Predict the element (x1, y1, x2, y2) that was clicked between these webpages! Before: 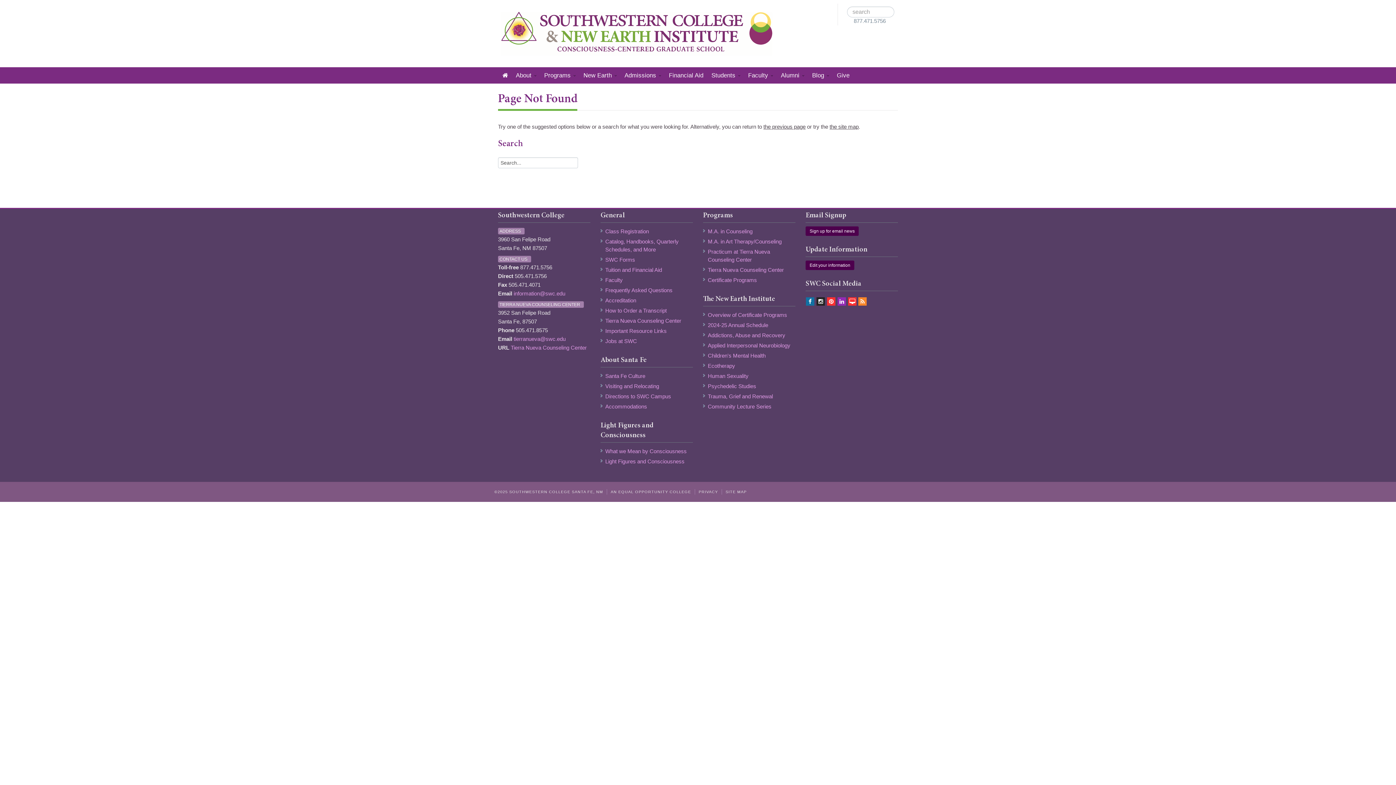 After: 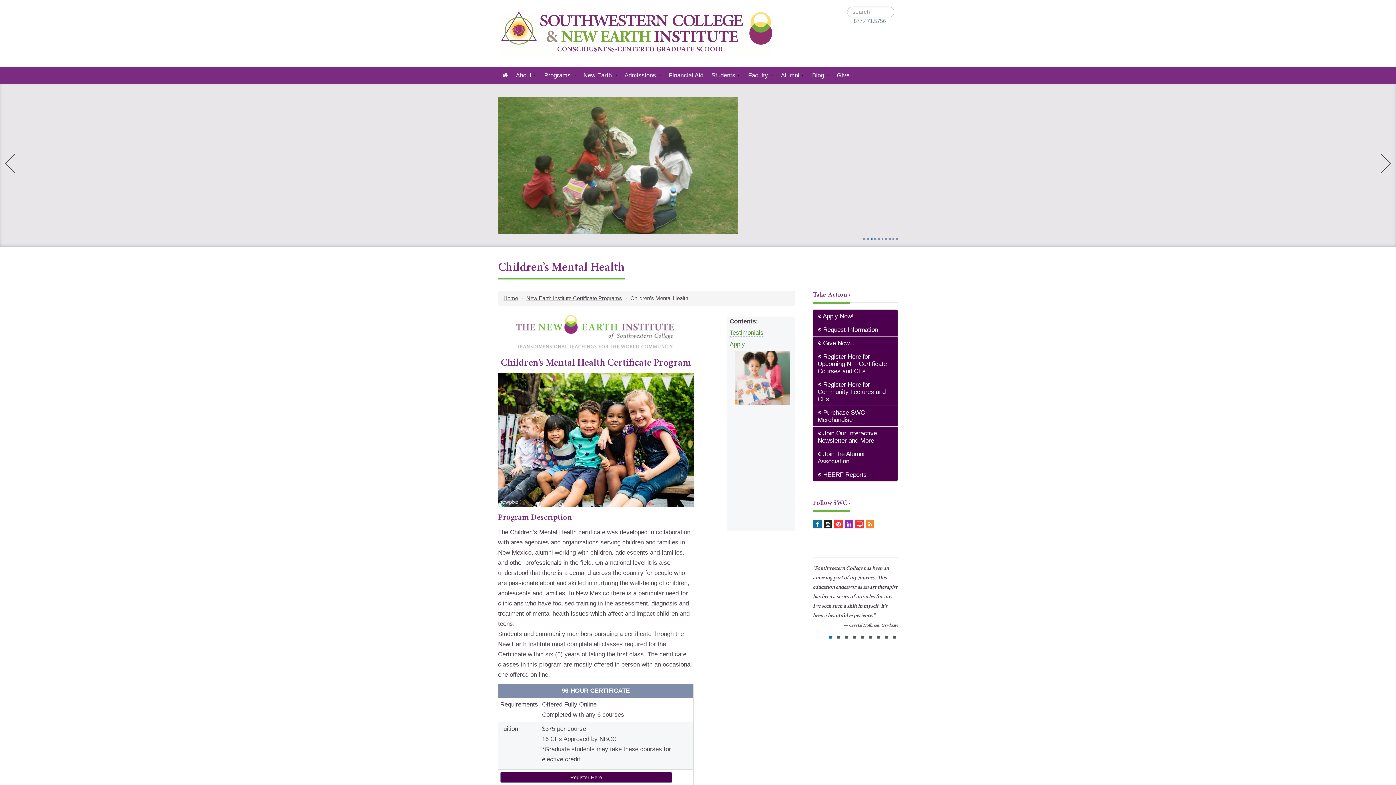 Action: bbox: (708, 351, 795, 359) label: Children's Mental Health